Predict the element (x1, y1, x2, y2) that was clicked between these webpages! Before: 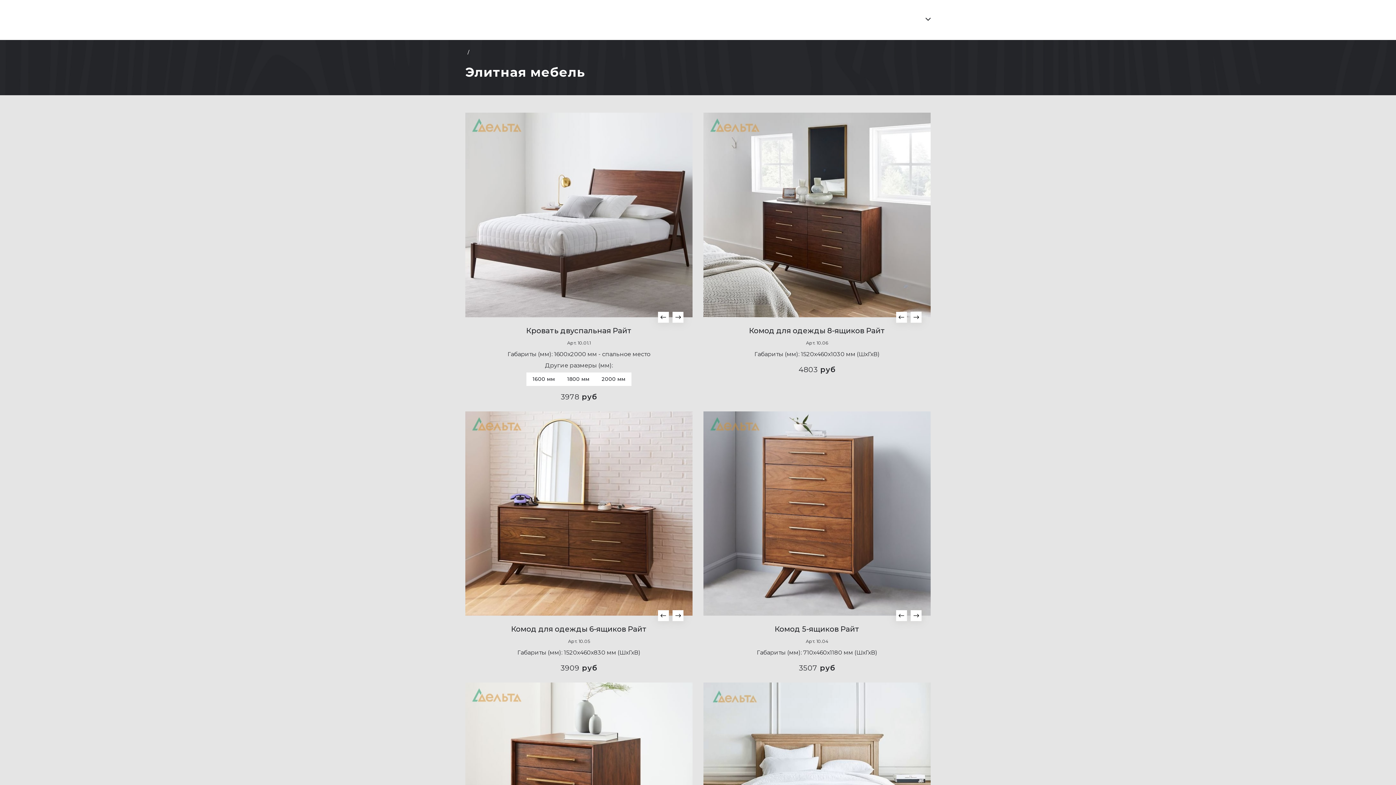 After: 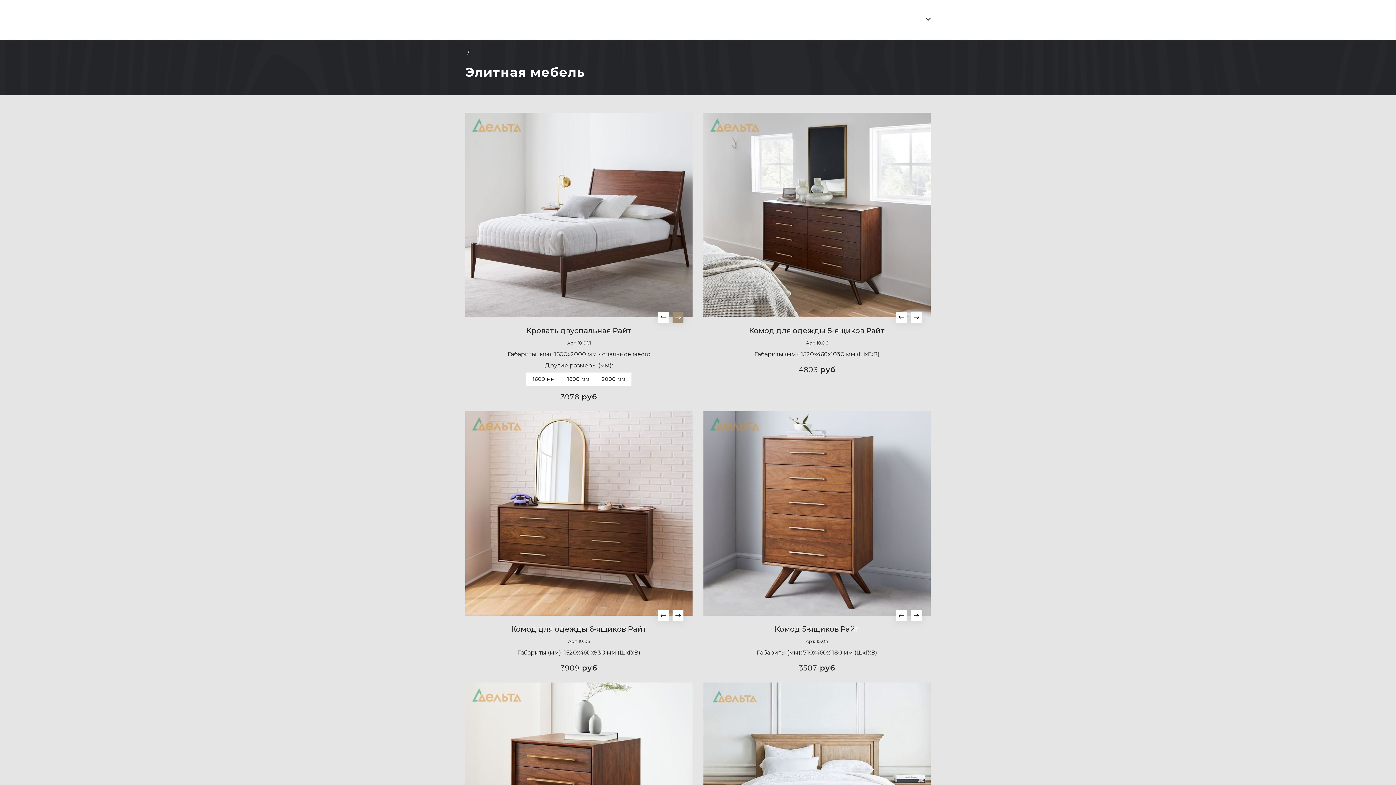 Action: label: Next slide bbox: (672, 311, 683, 322)